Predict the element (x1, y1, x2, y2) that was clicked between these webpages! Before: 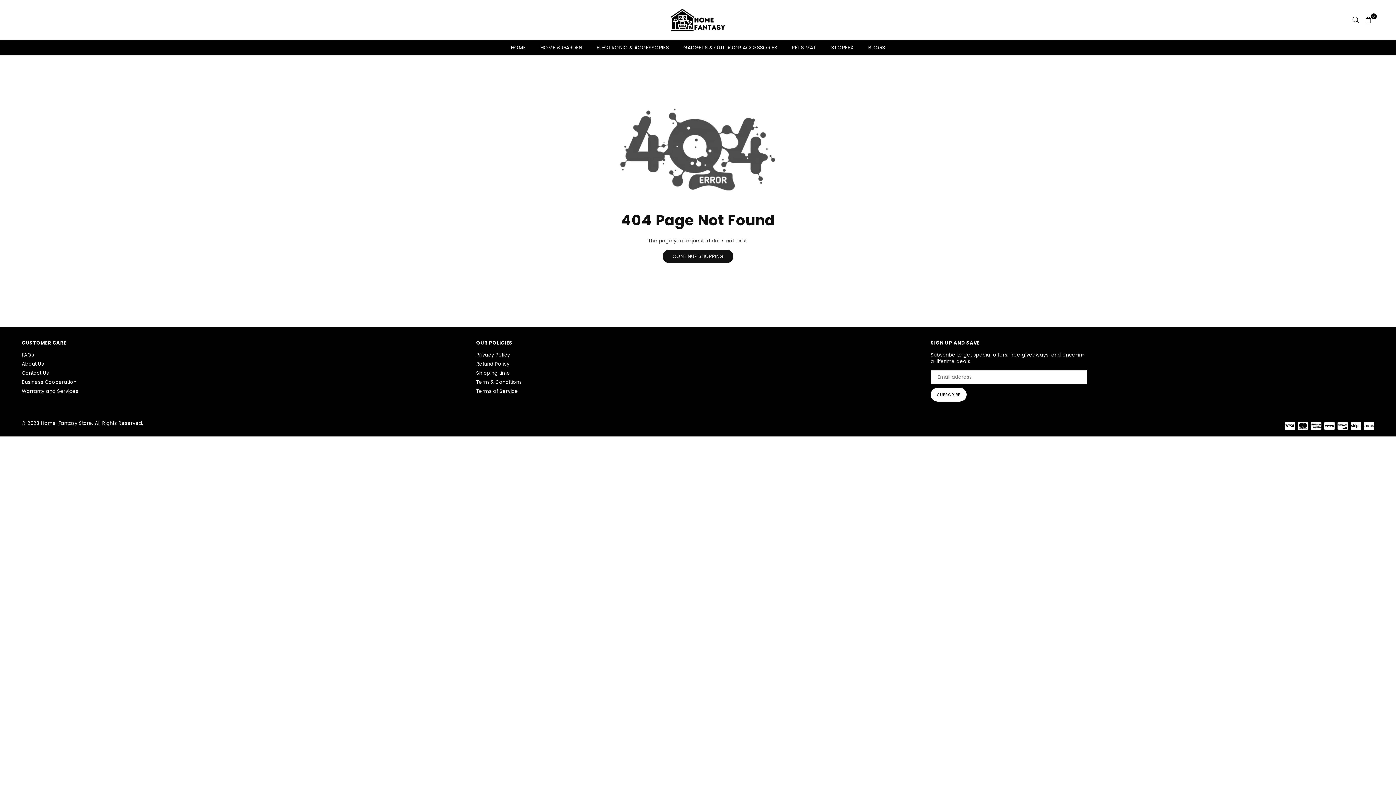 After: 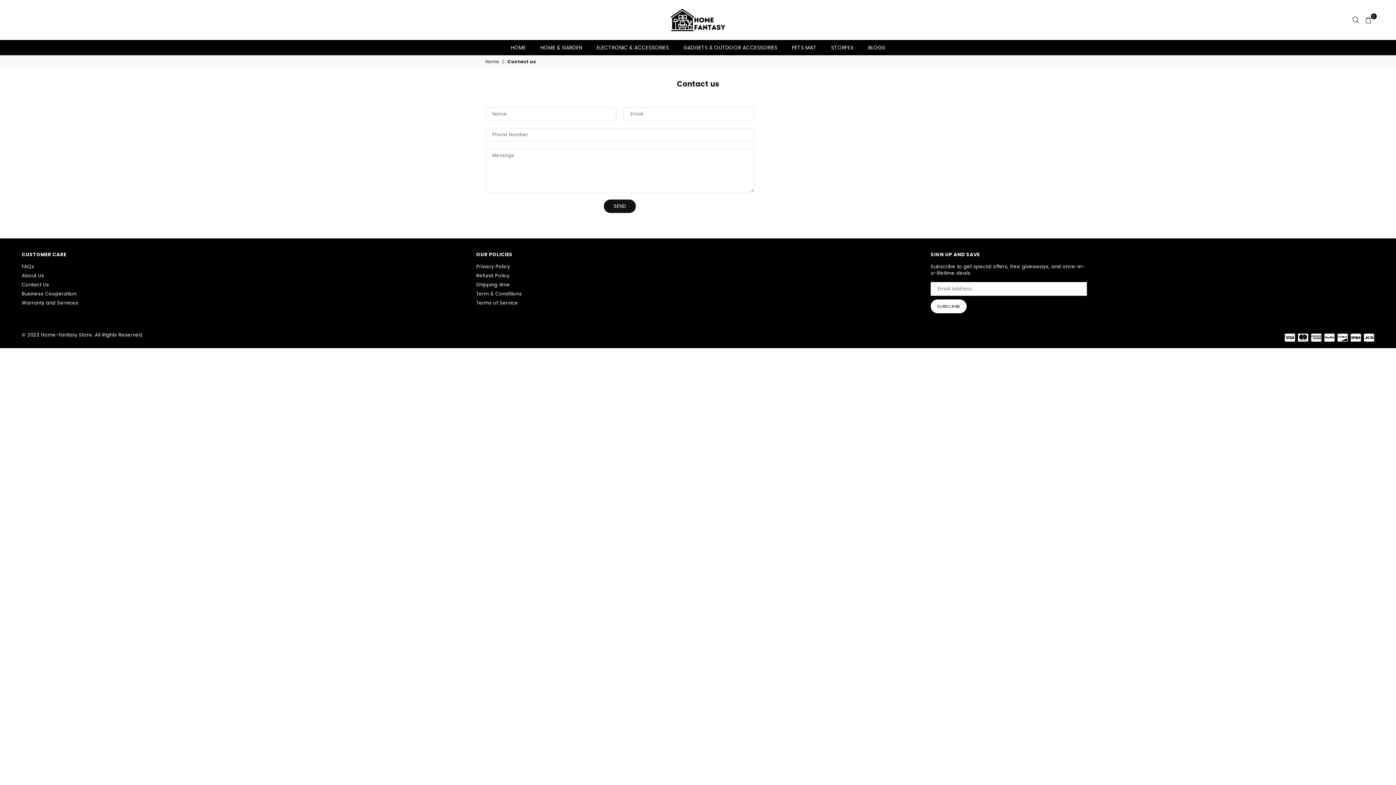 Action: label: Contact Us bbox: (21, 369, 48, 376)